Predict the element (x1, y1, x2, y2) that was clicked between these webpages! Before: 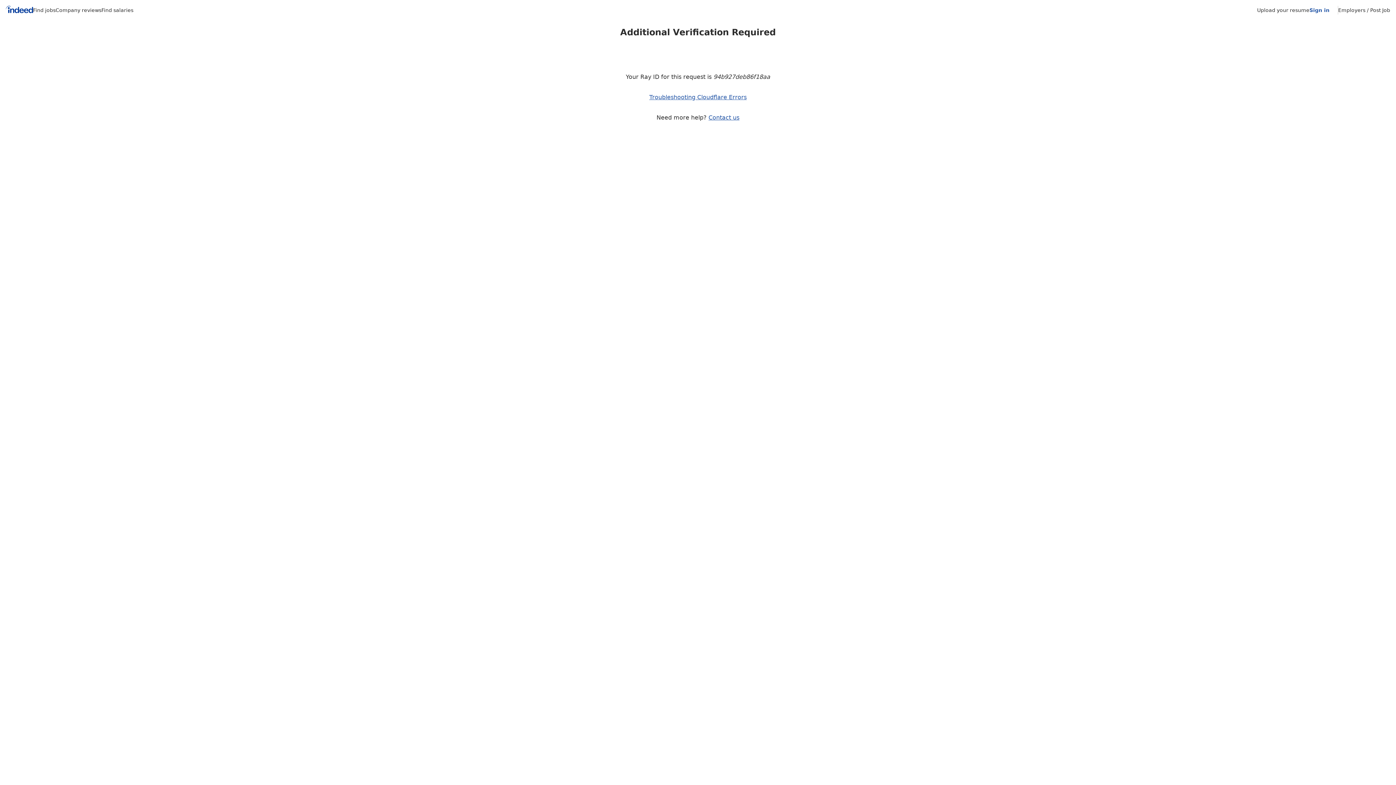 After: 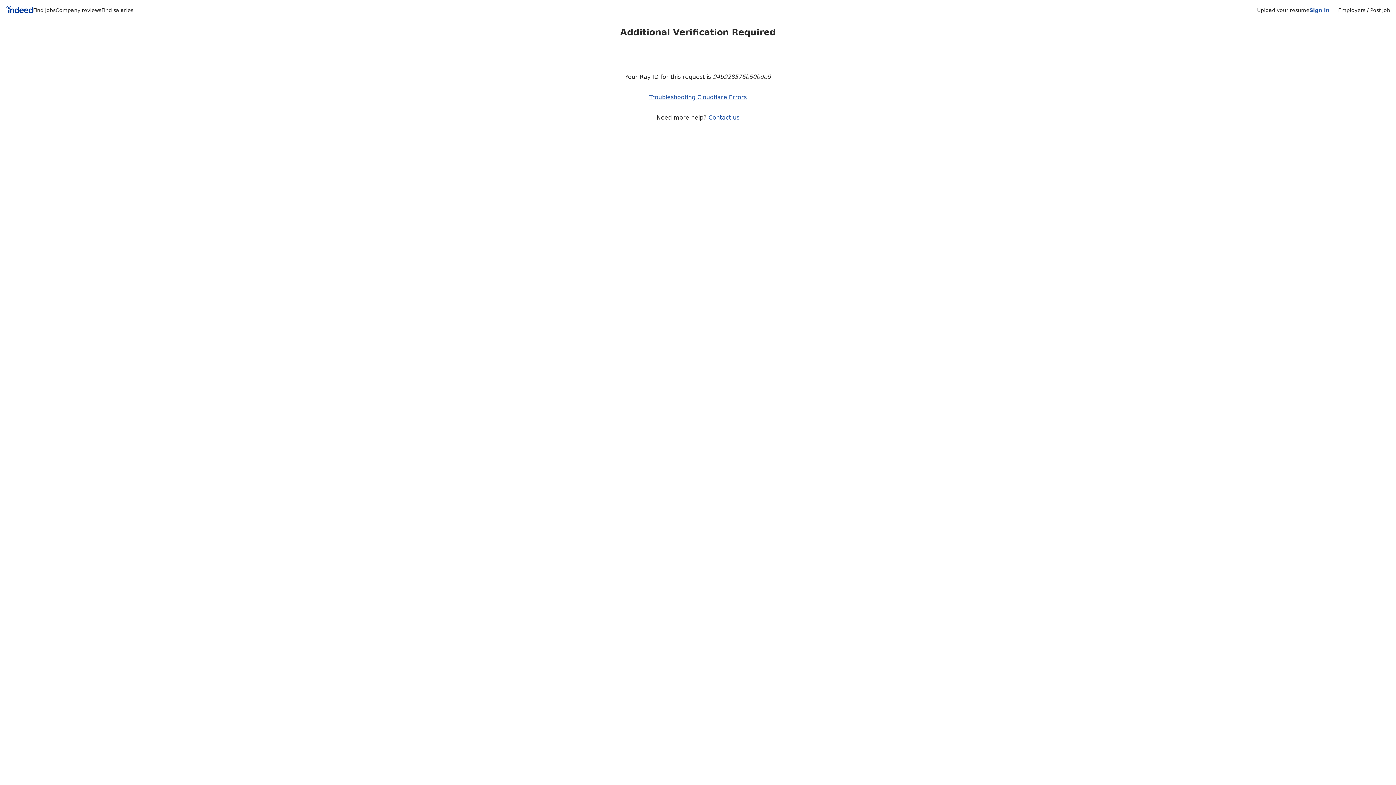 Action: bbox: (5, 5, 33, 15) label: Indeed Home